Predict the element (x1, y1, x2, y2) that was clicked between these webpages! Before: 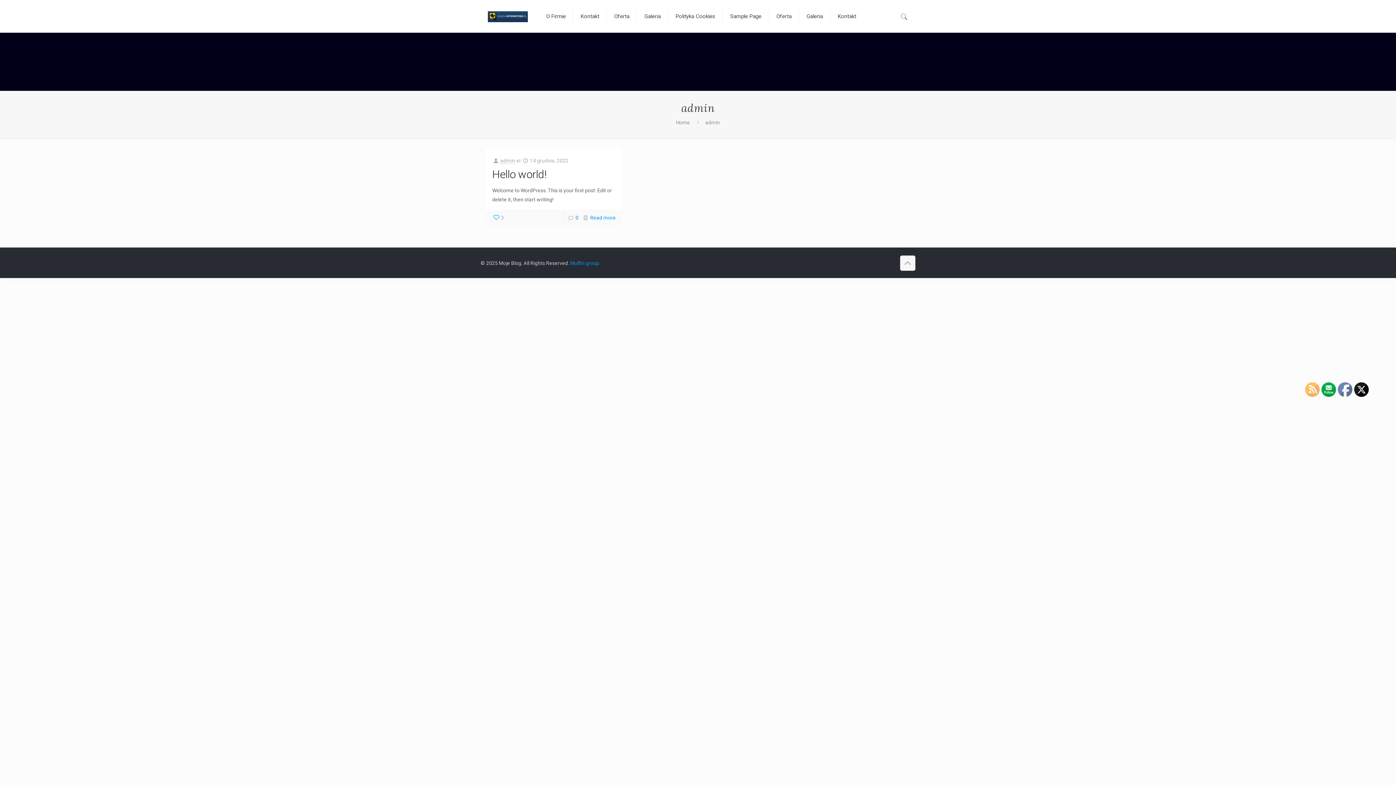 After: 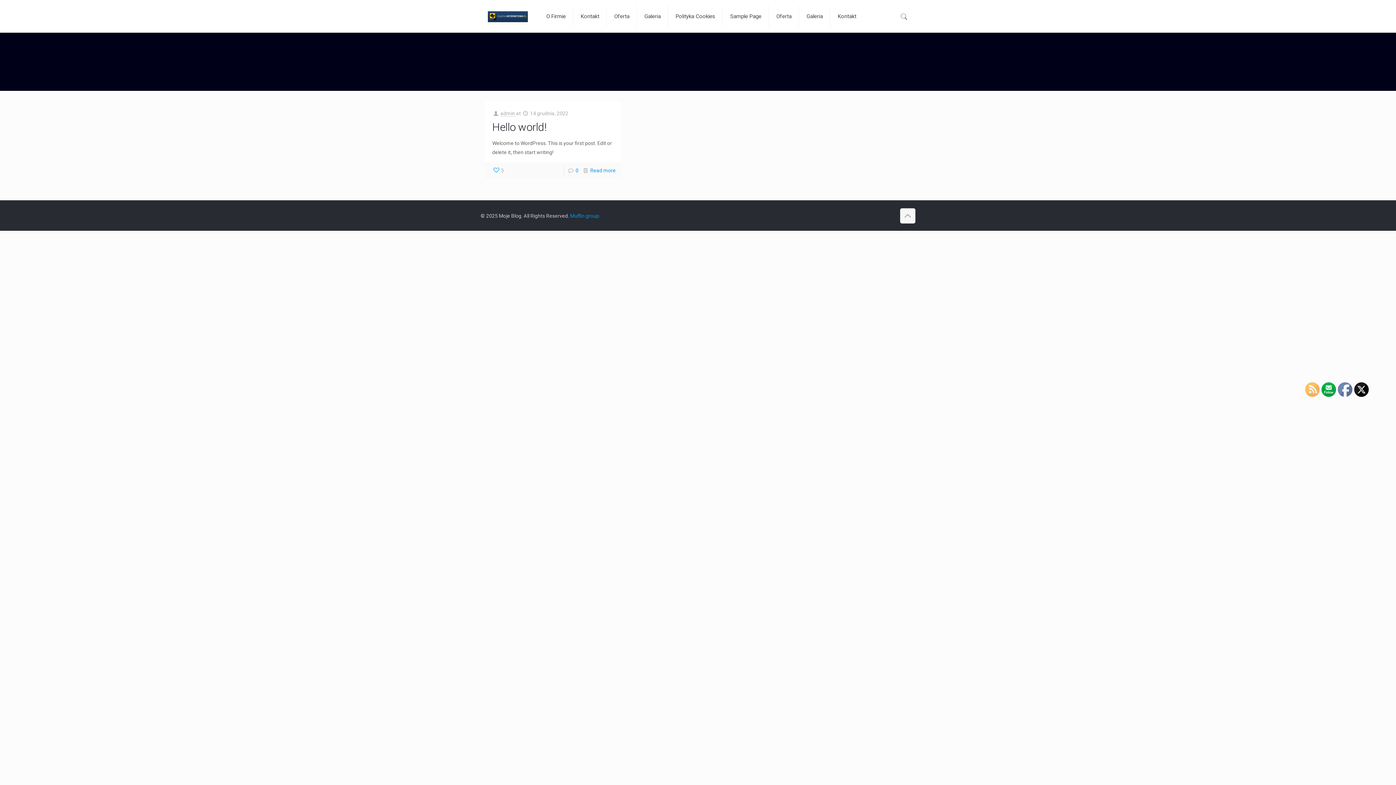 Action: bbox: (676, 119, 690, 125) label: Home